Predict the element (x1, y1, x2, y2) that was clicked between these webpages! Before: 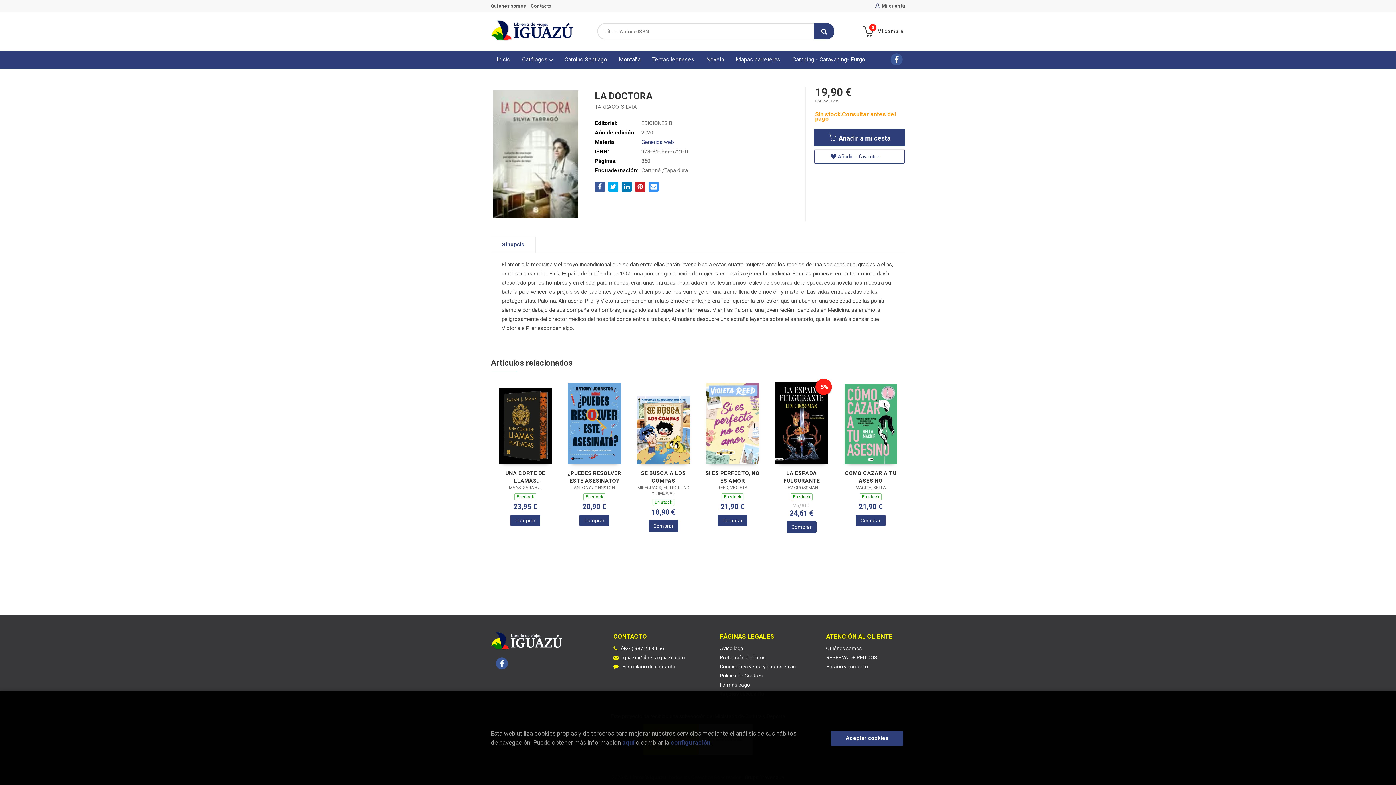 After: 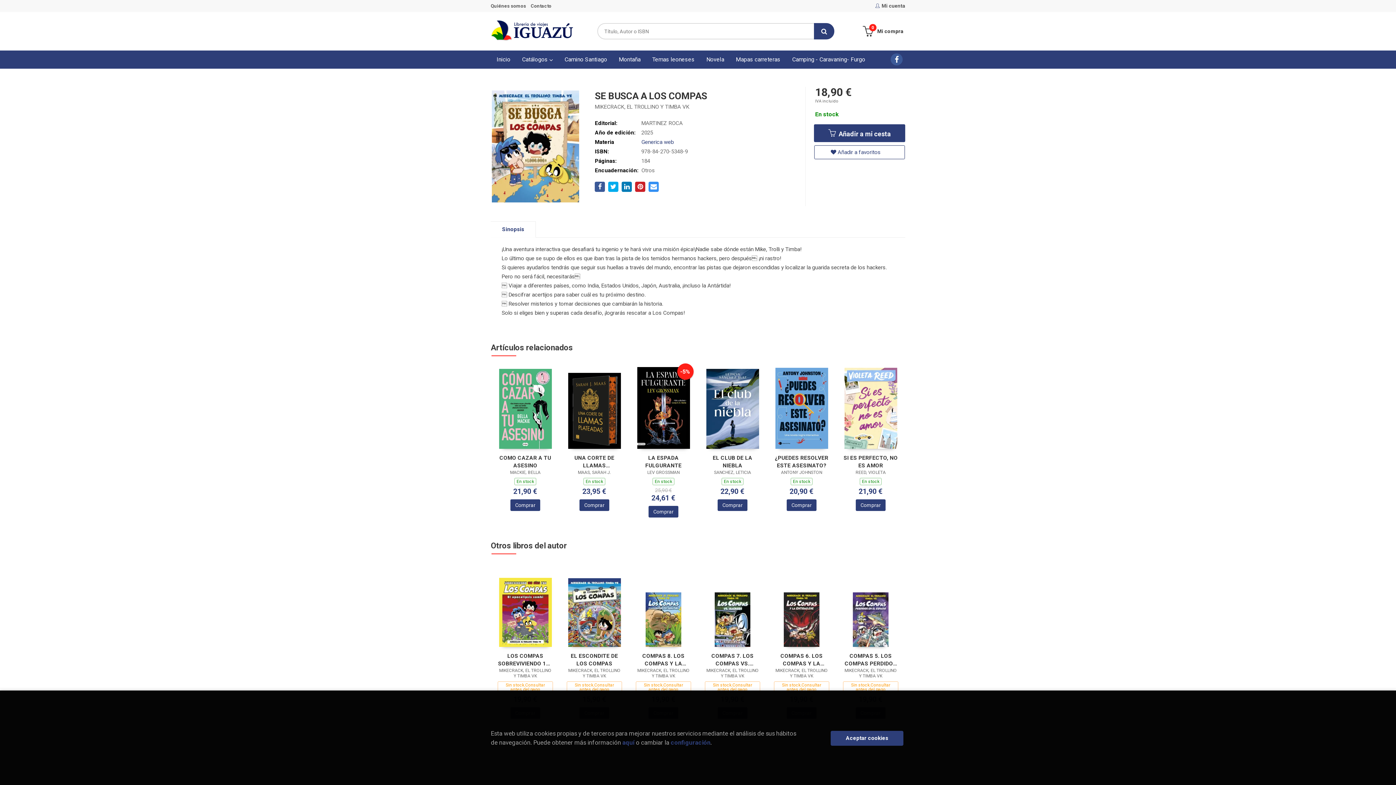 Action: bbox: (637, 426, 690, 433)